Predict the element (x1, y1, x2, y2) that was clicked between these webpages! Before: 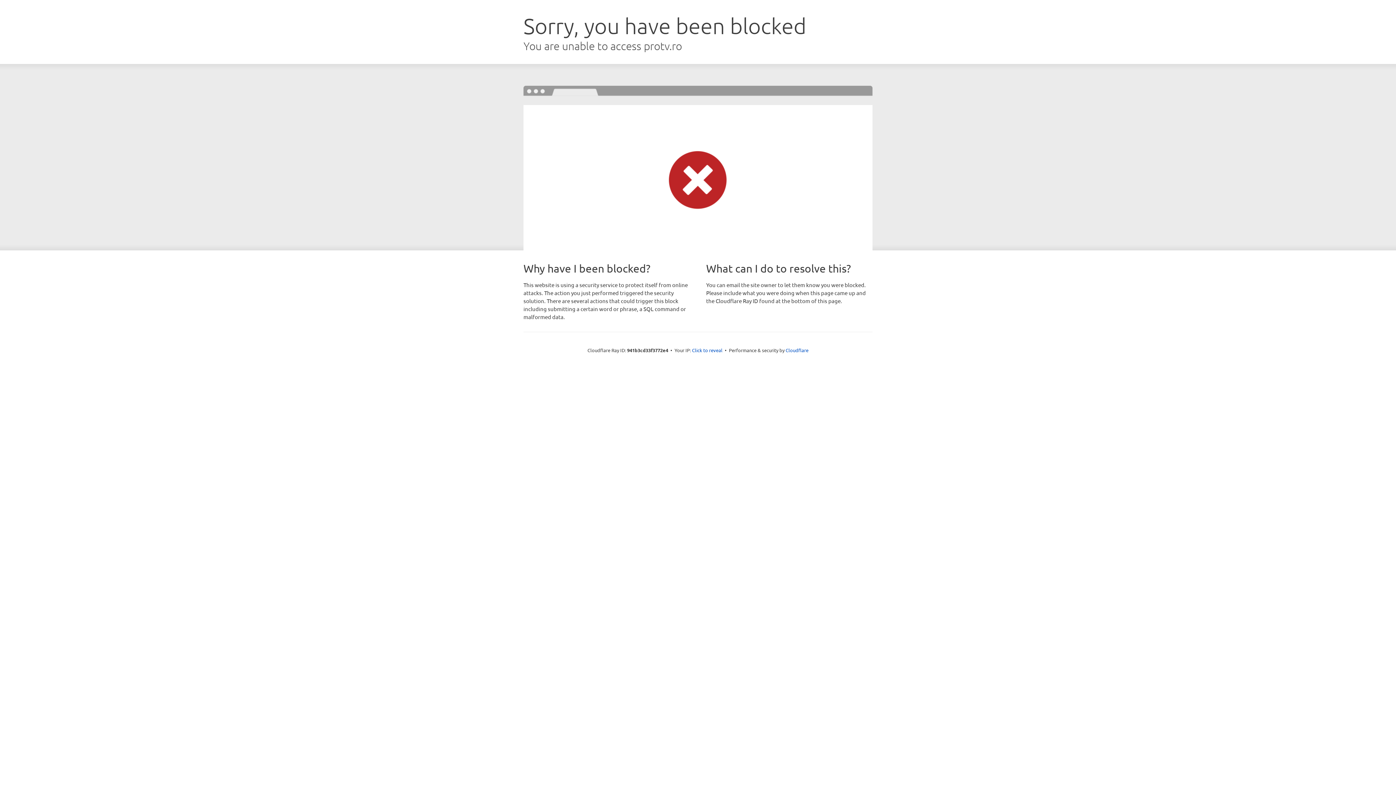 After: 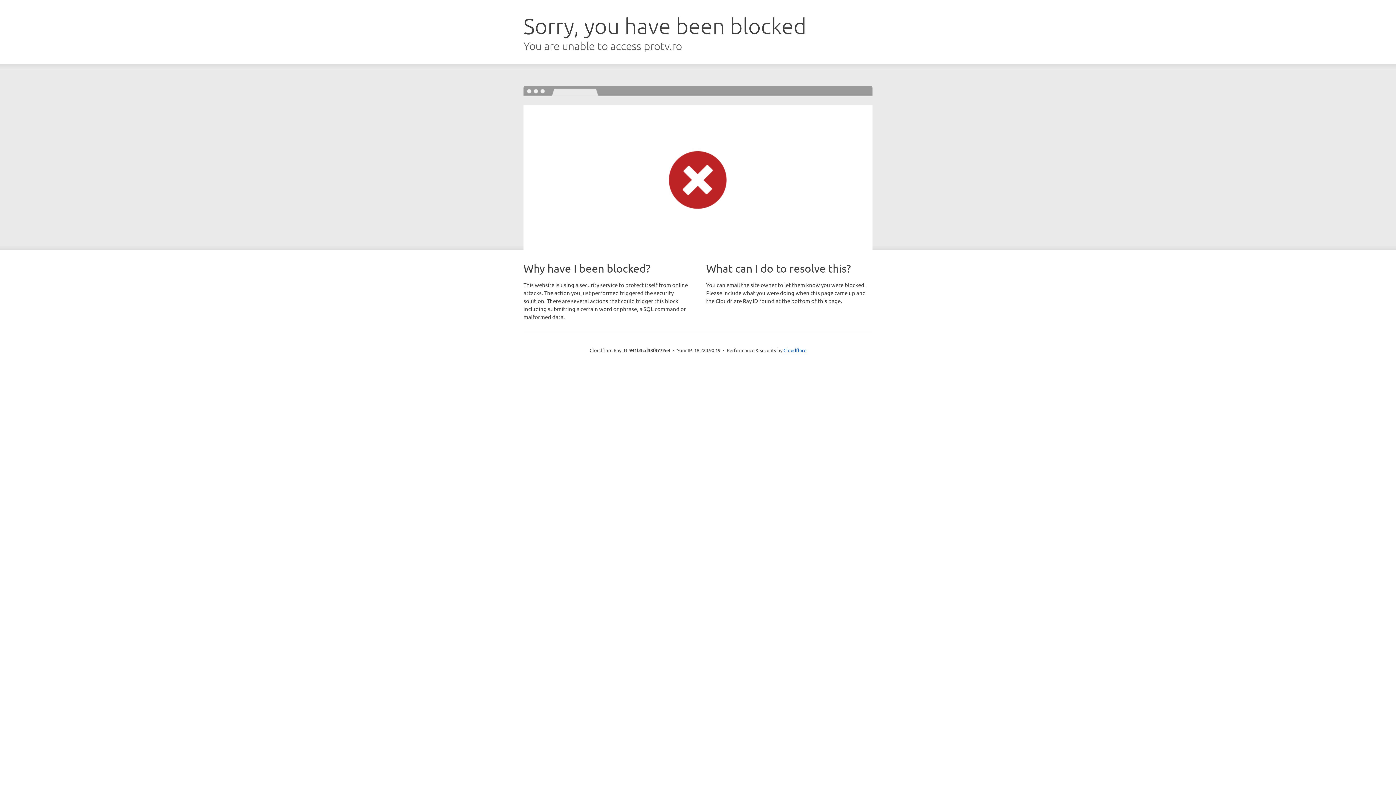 Action: bbox: (692, 346, 722, 353) label: Click to reveal